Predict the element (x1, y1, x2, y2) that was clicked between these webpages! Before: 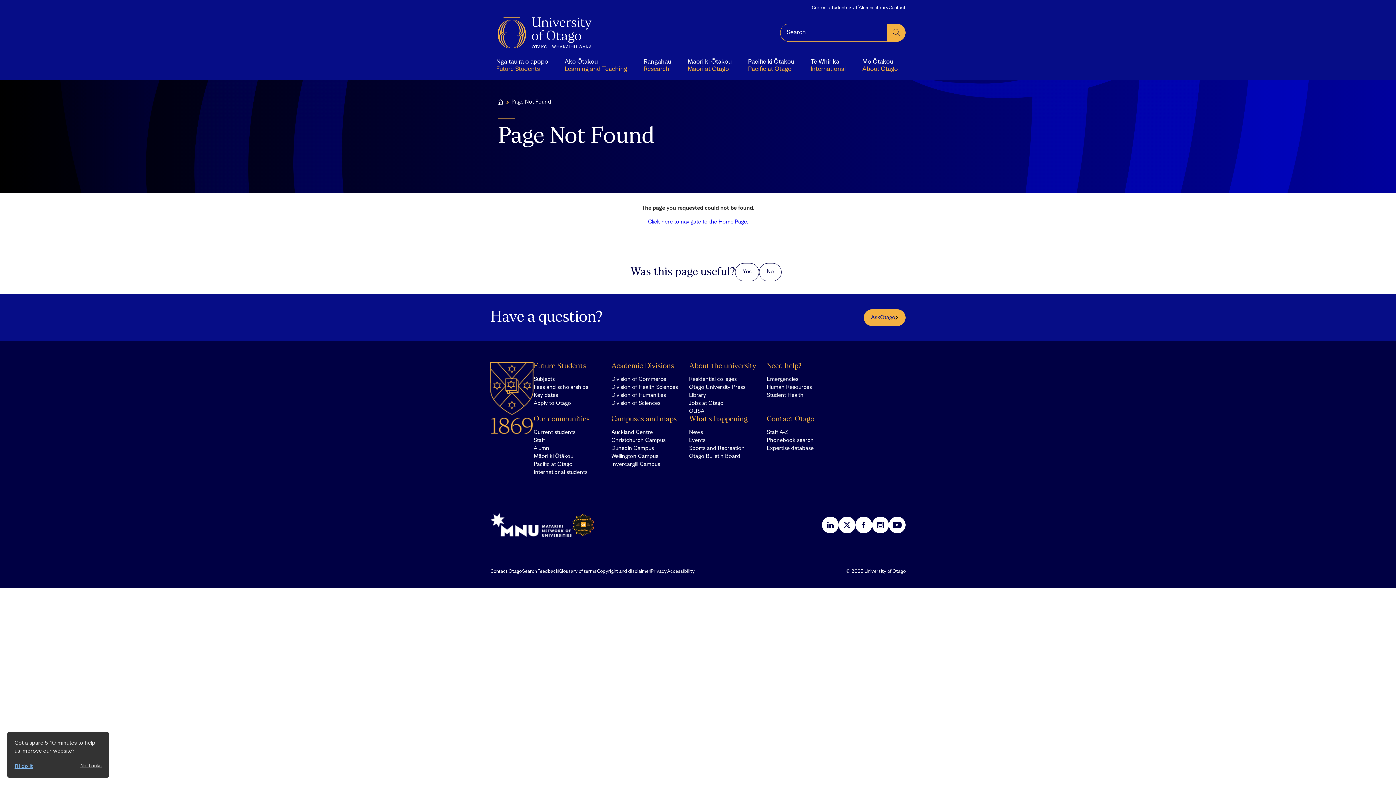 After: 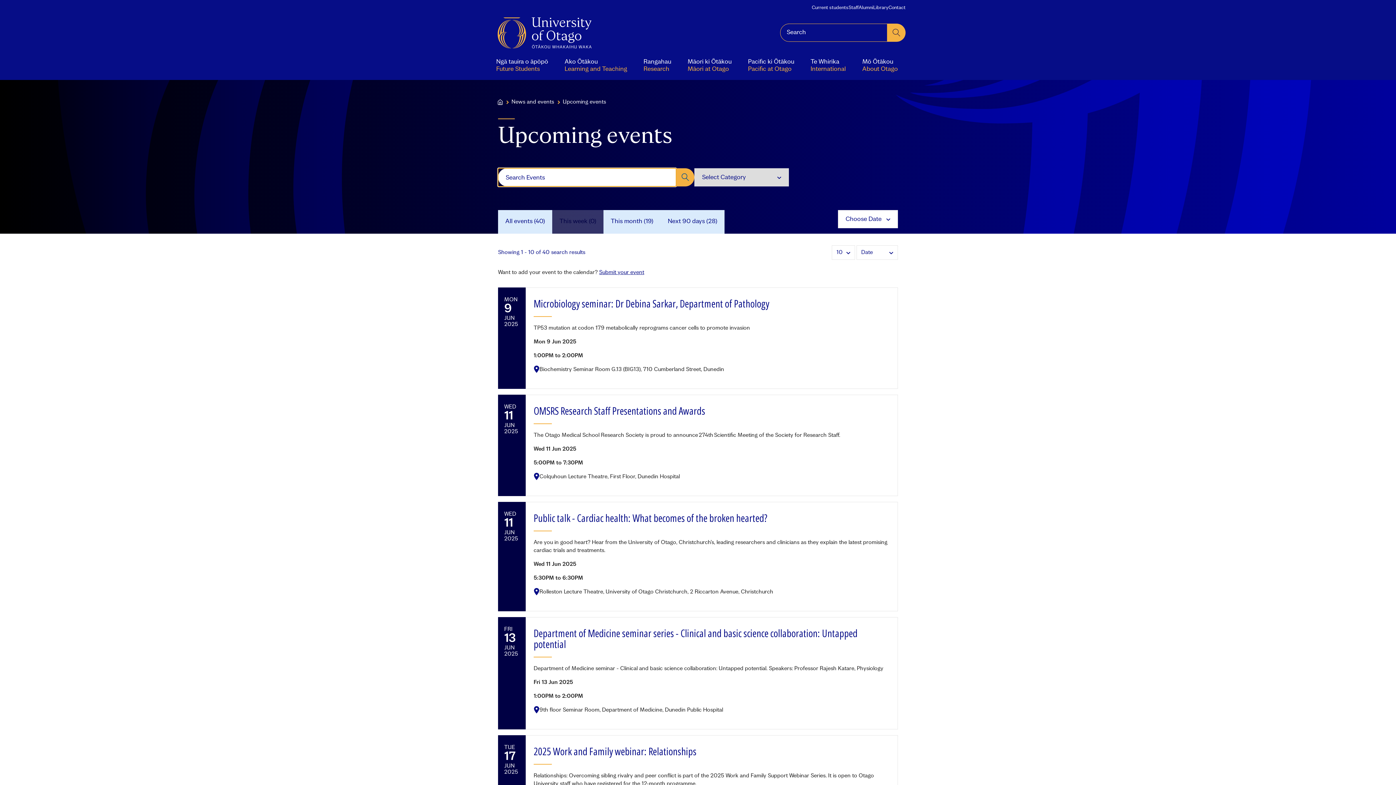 Action: bbox: (689, 437, 705, 443) label: Events